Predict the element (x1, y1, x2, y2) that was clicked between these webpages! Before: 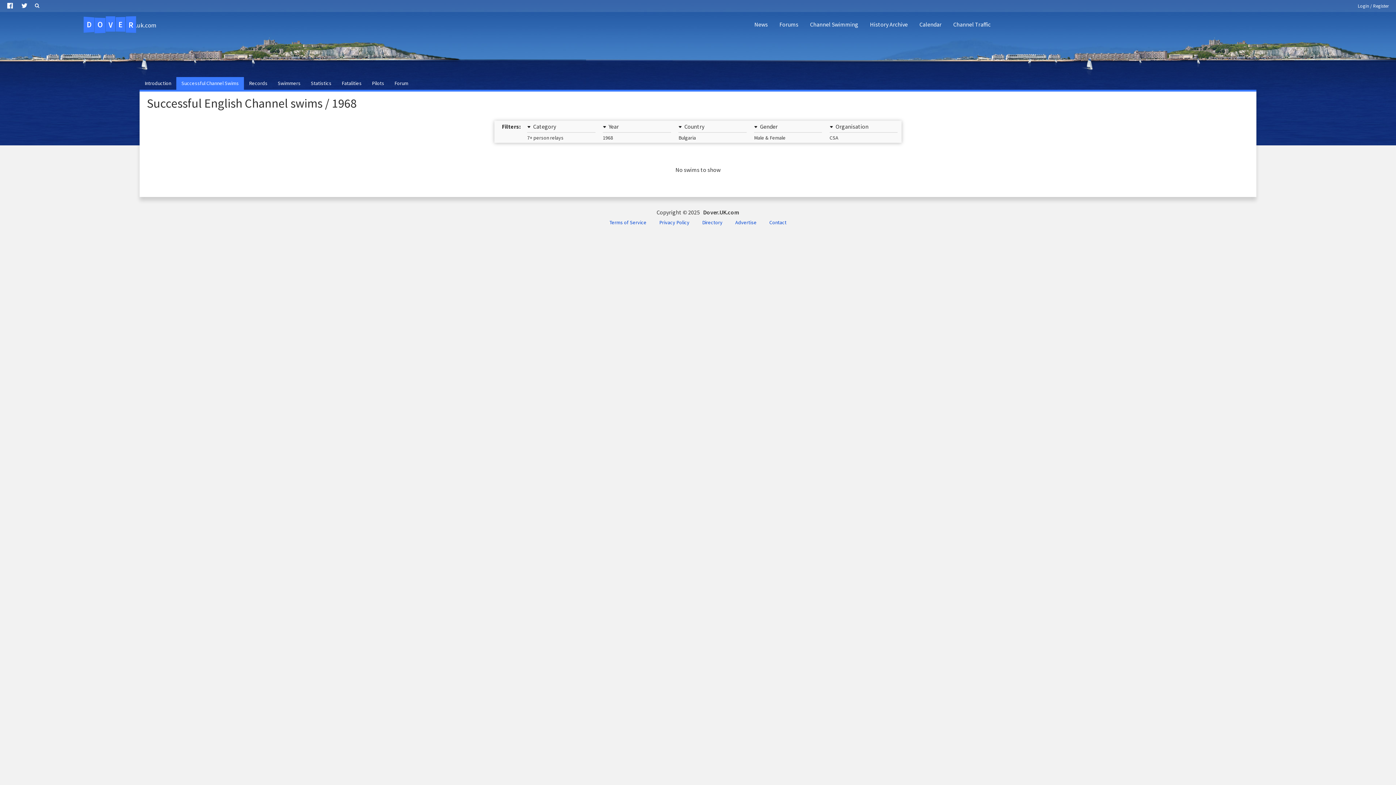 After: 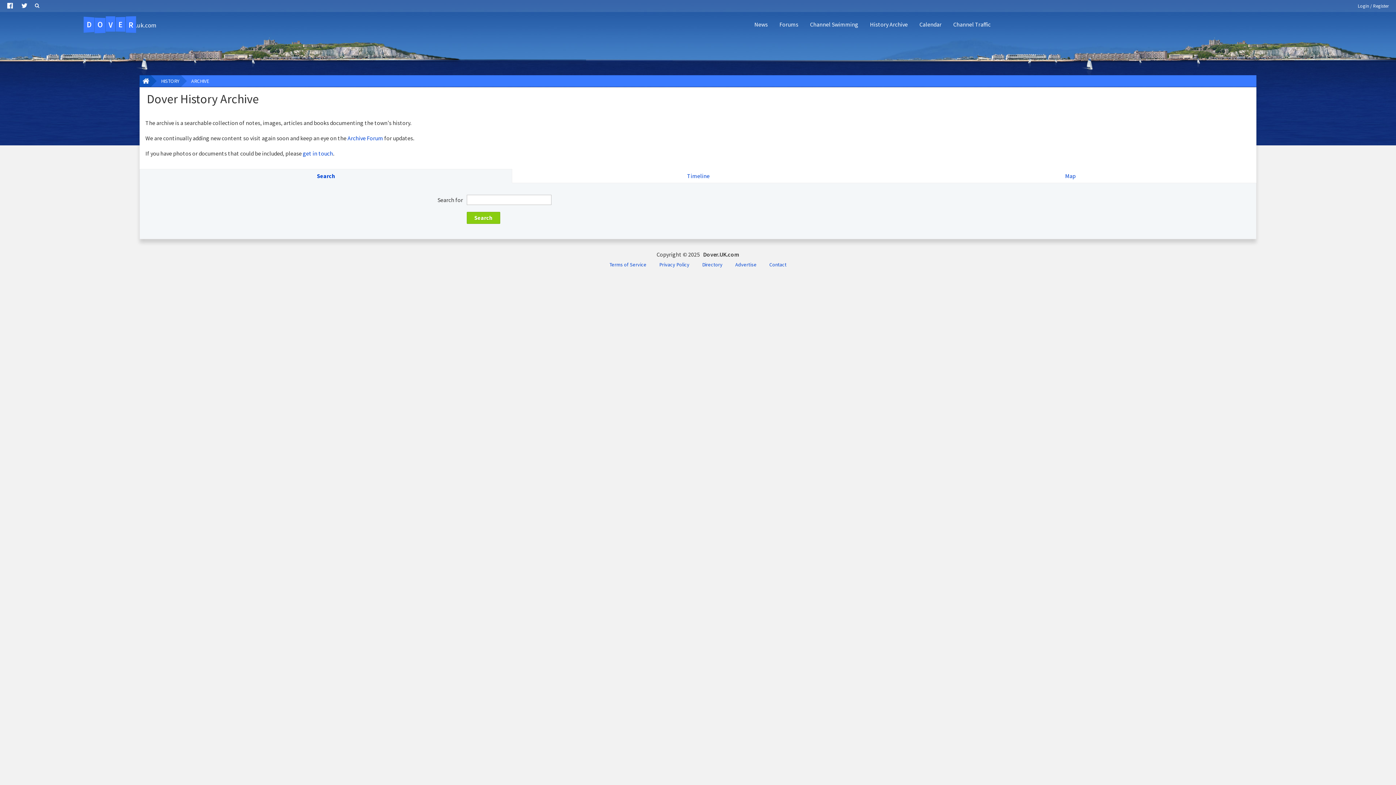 Action: bbox: (864, 14, 913, 34) label: History Archive